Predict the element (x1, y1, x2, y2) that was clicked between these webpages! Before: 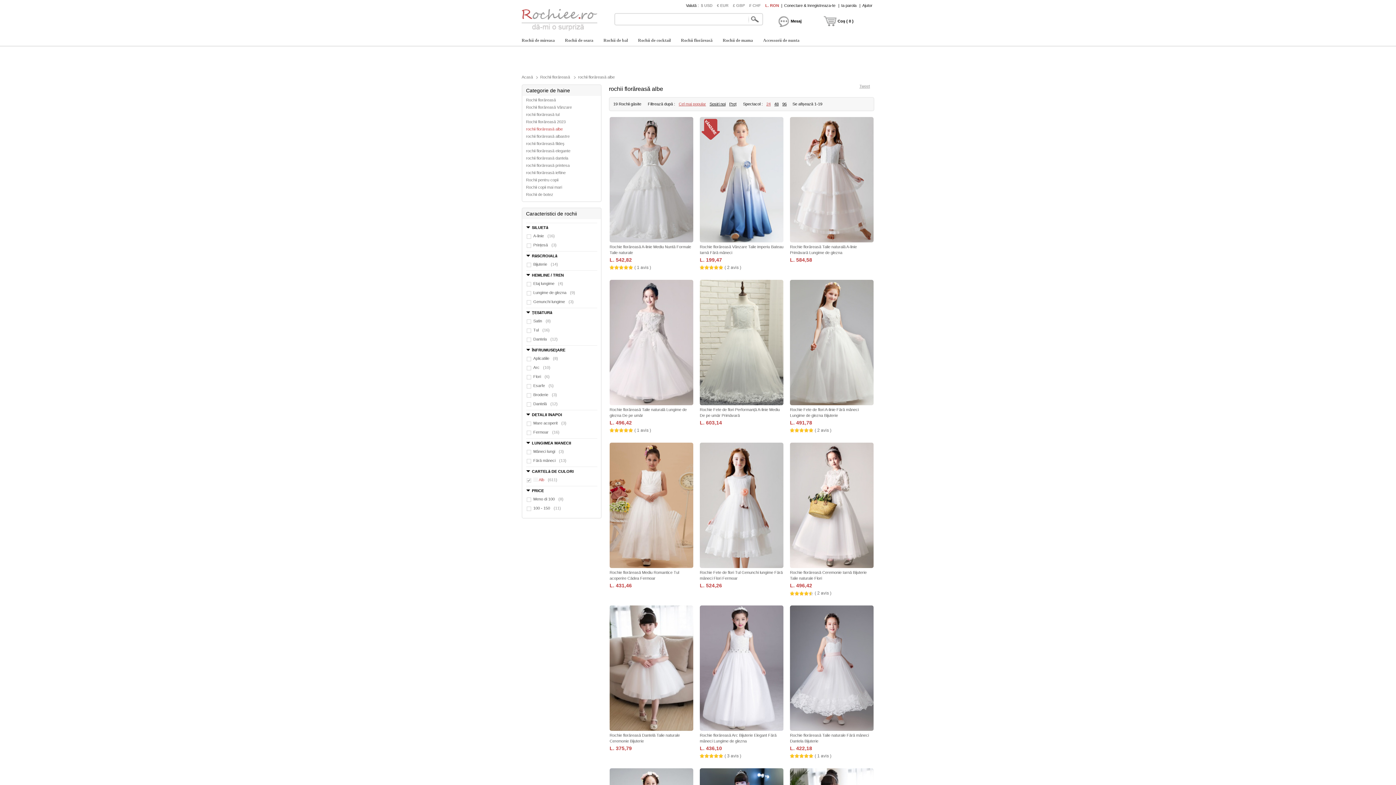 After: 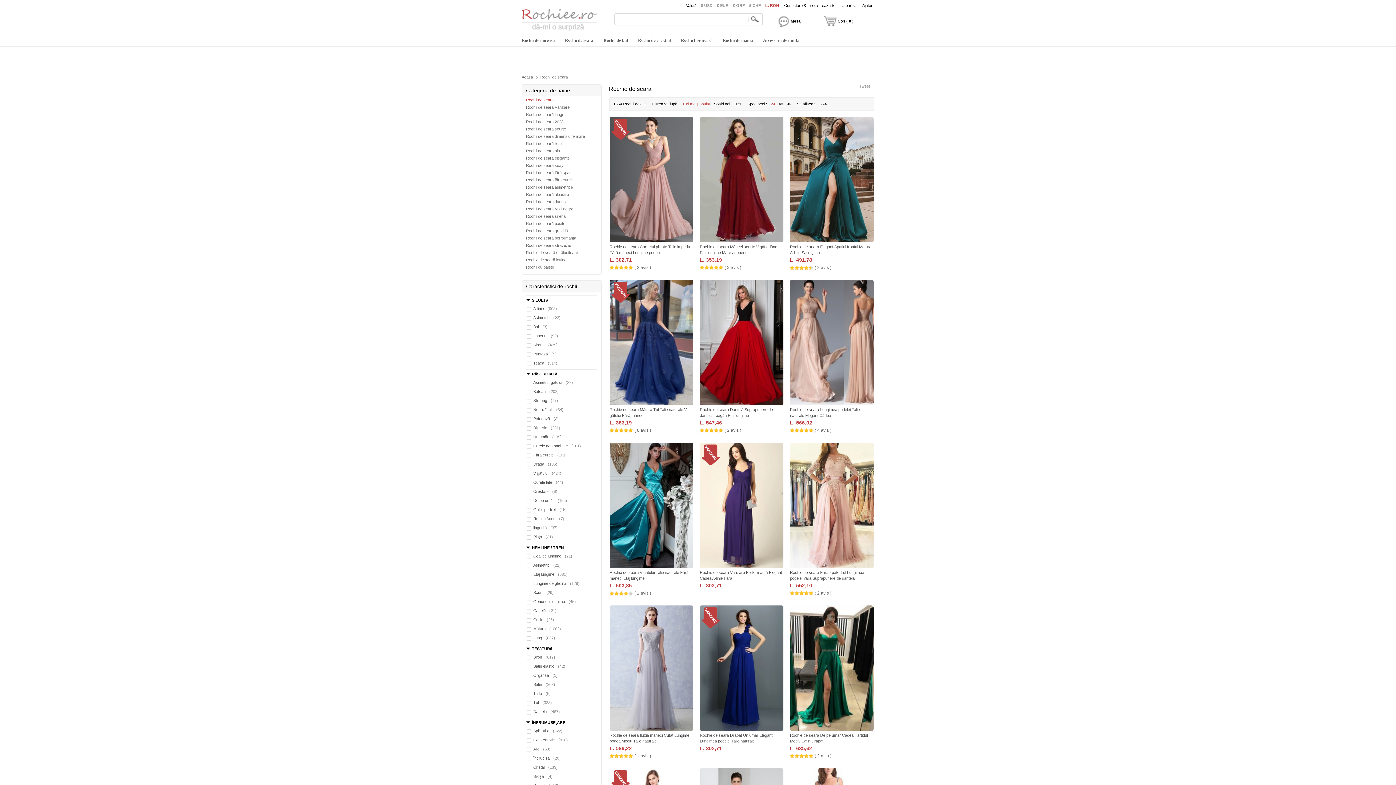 Action: bbox: (565, 37, 593, 42) label: Rochii de seara